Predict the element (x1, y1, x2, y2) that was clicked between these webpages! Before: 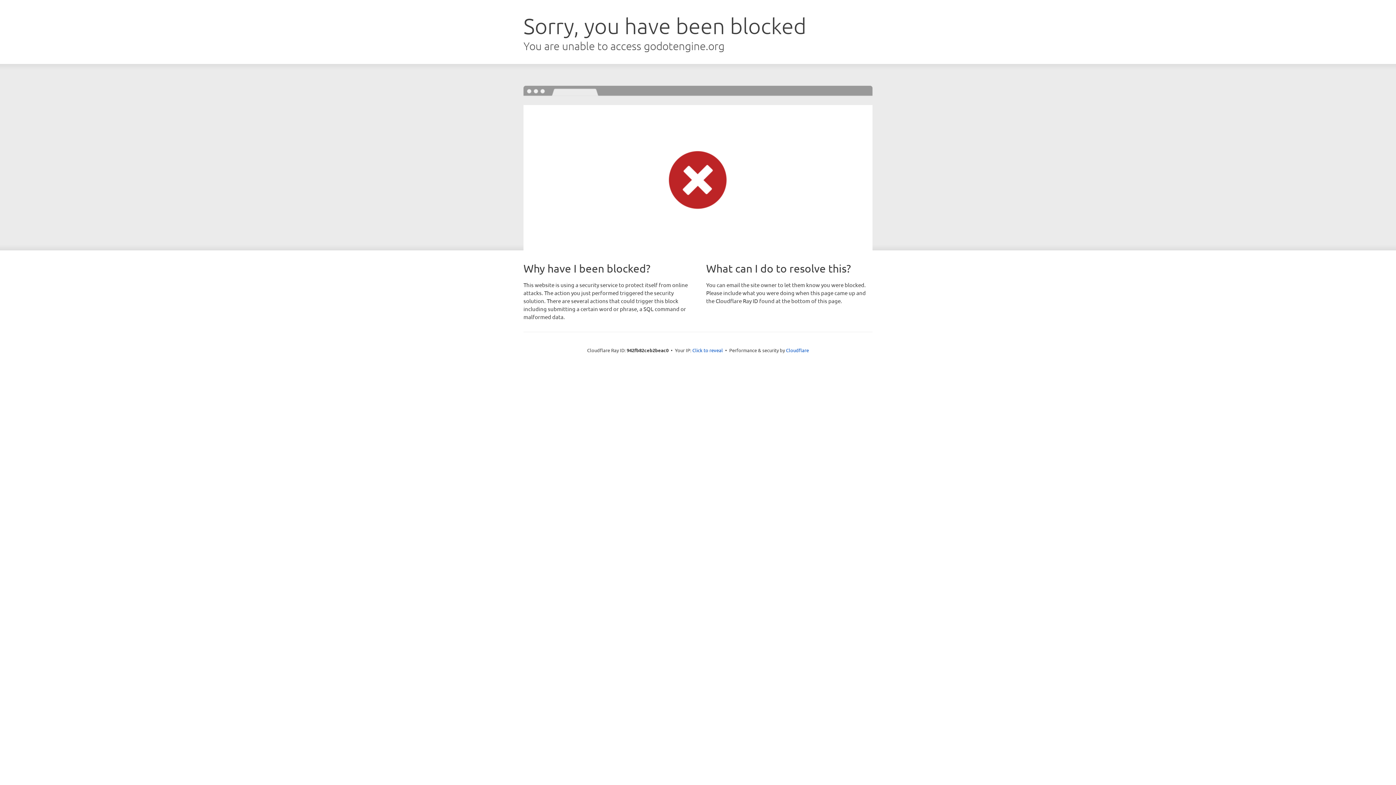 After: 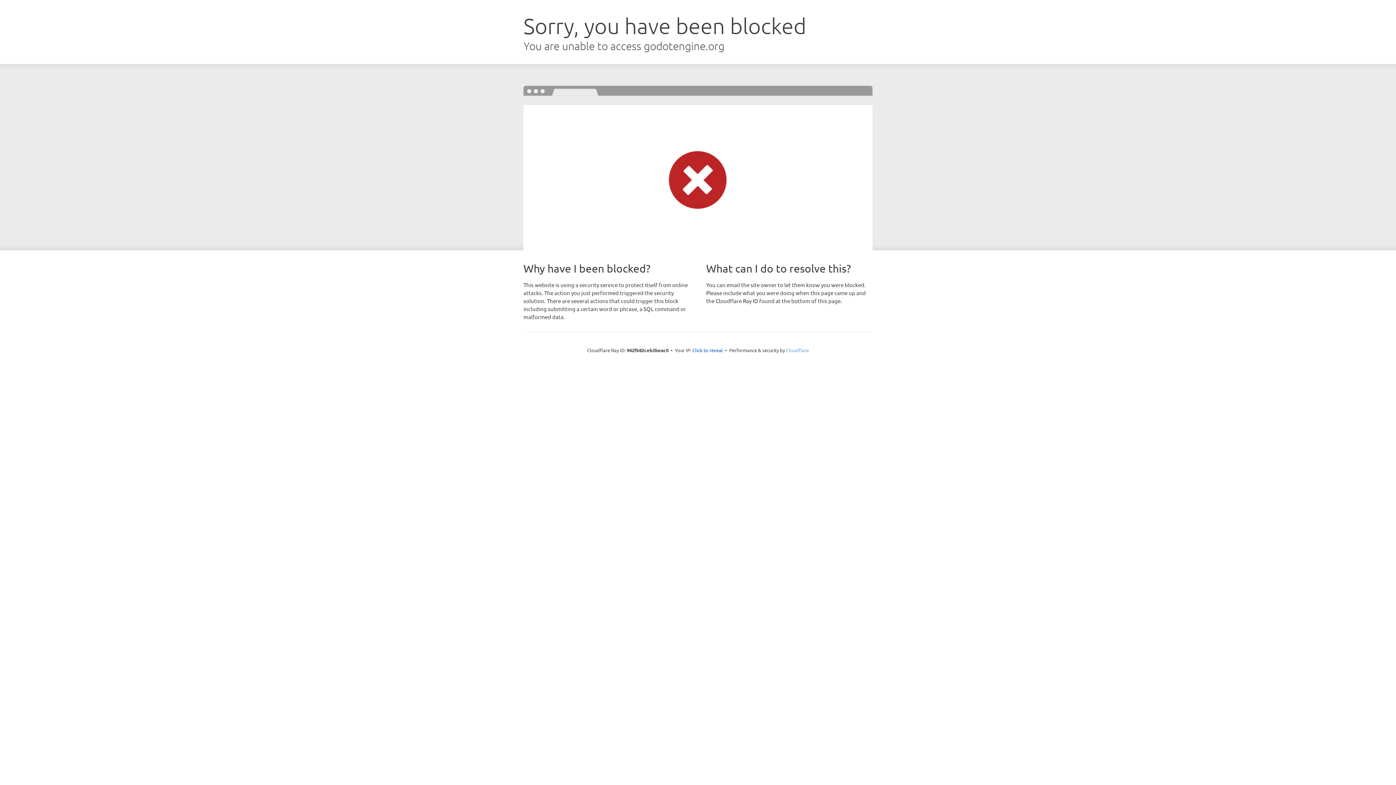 Action: label: Cloudflare bbox: (786, 347, 809, 353)